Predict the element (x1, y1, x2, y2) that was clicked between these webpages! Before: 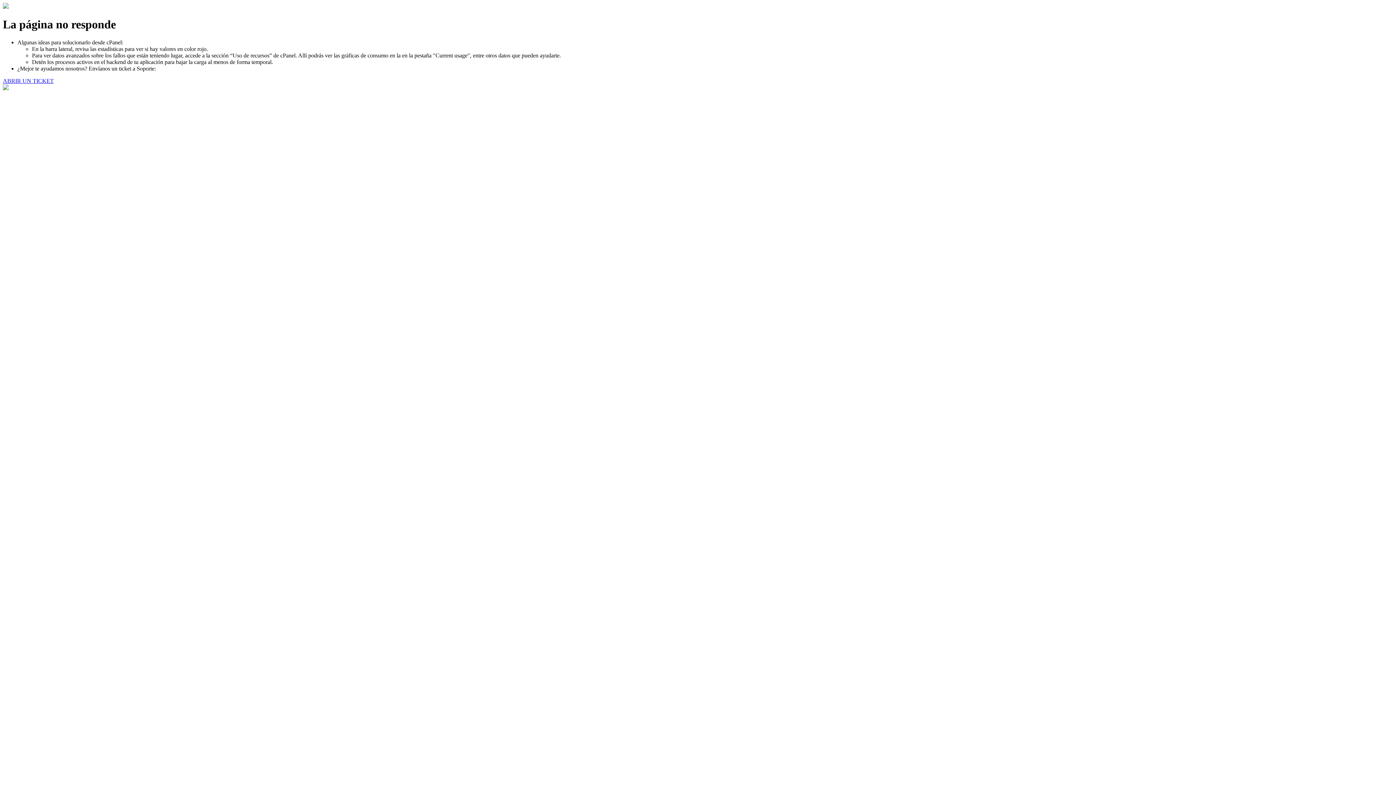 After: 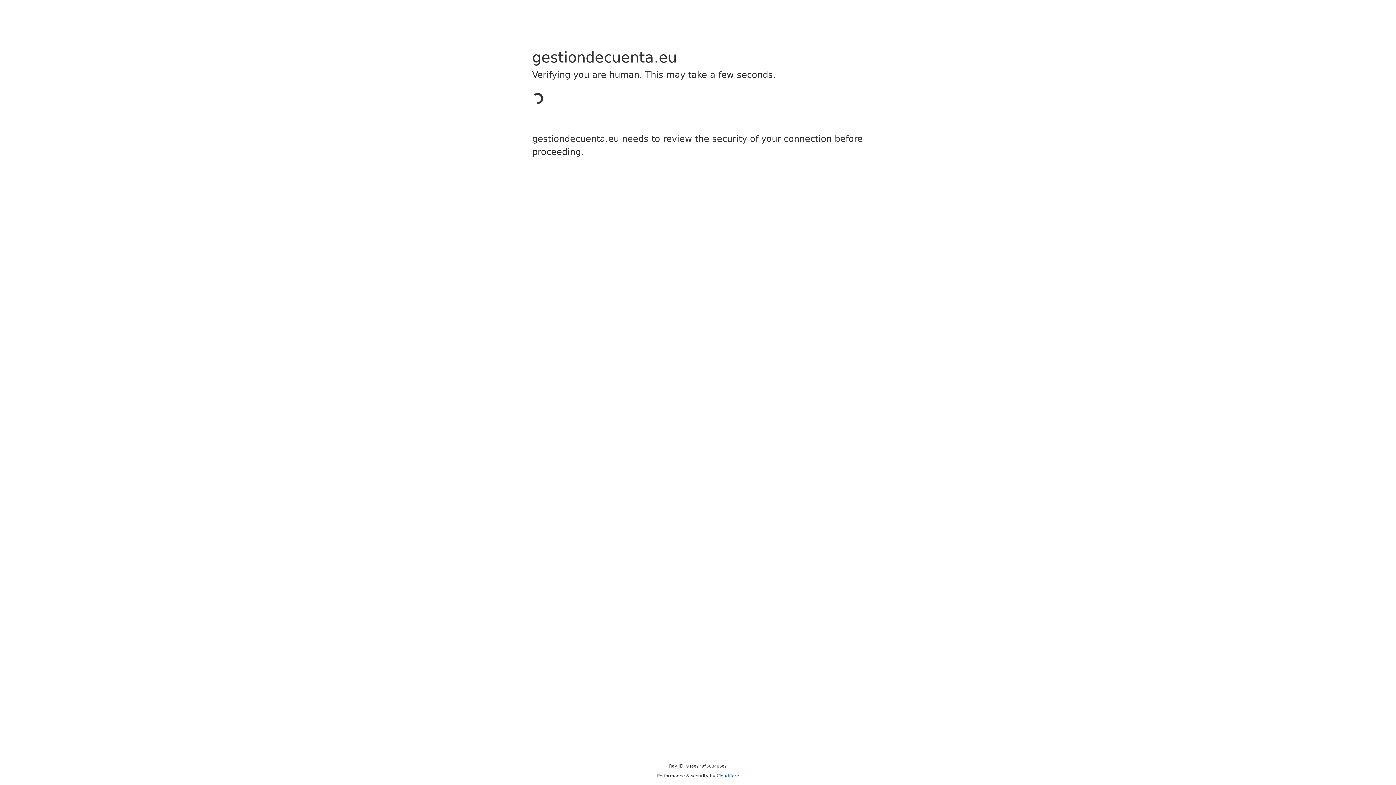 Action: bbox: (2, 77, 53, 83) label: ABRIR UN TICKET